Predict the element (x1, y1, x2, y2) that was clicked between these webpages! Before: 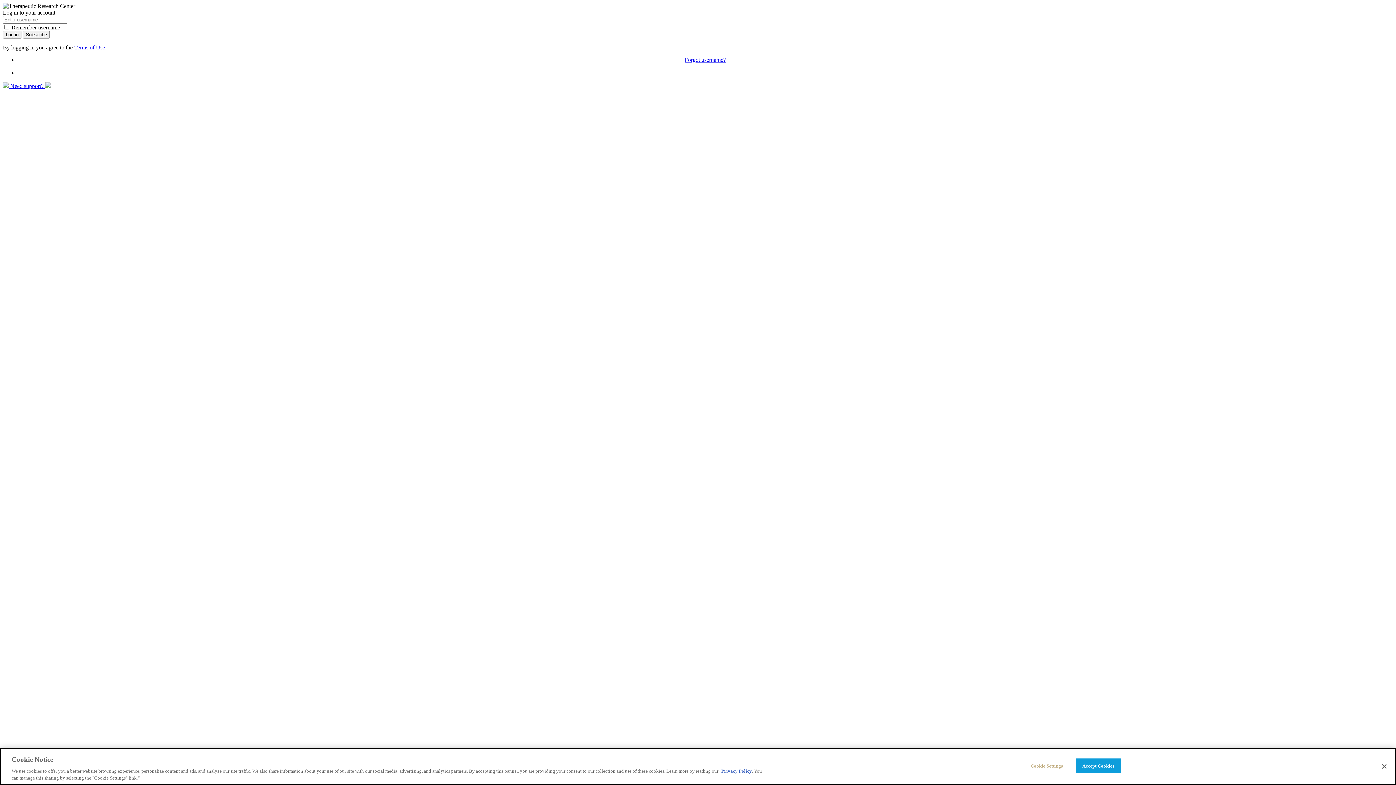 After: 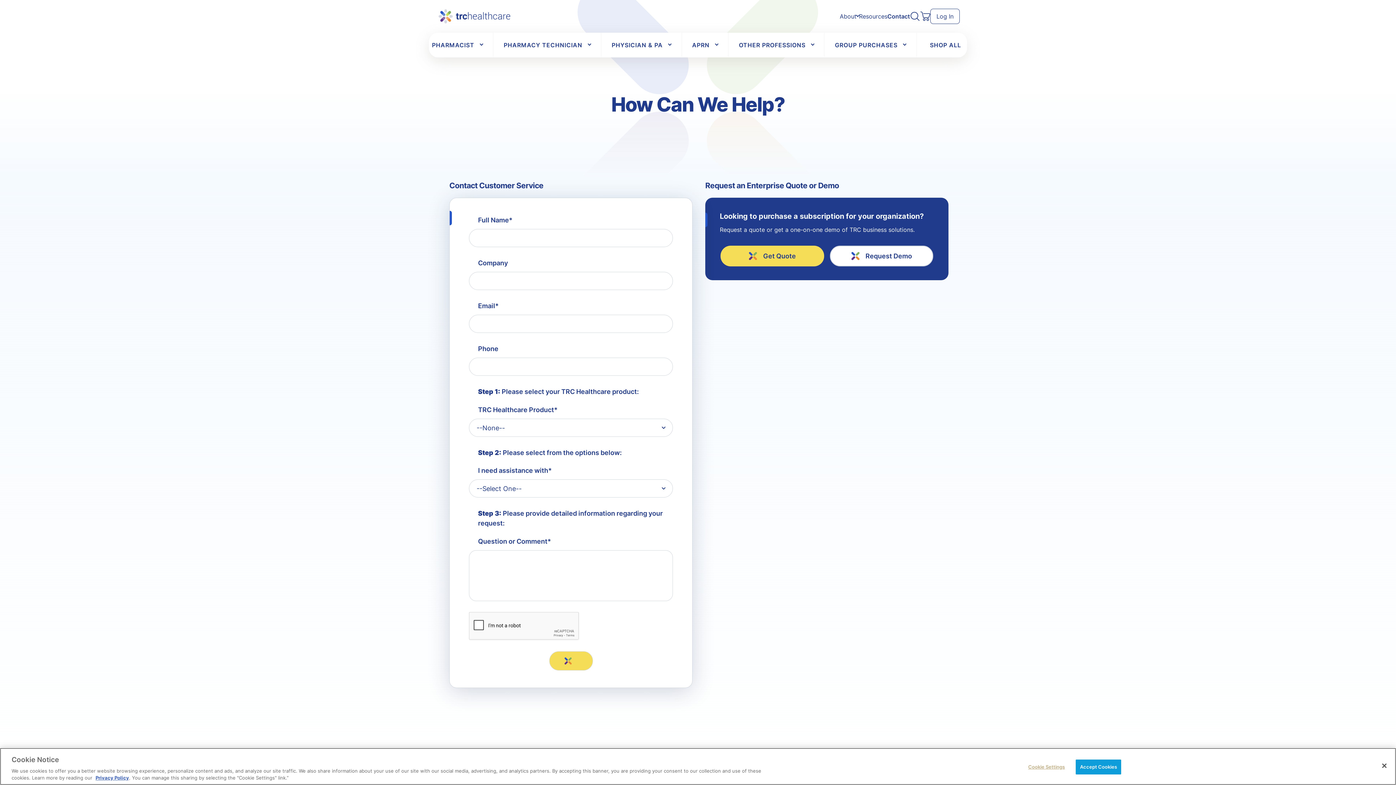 Action: label:  Need support?  bbox: (2, 82, 50, 89)